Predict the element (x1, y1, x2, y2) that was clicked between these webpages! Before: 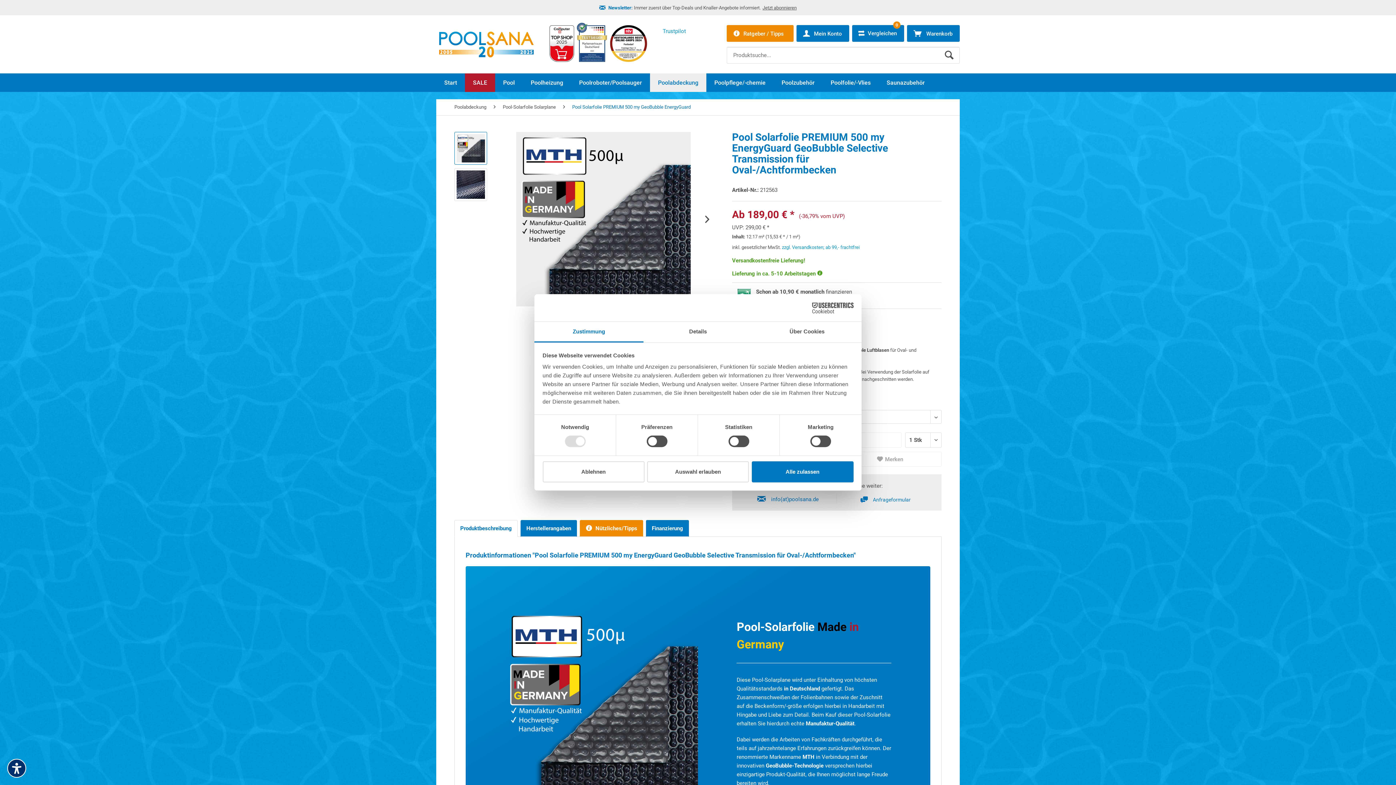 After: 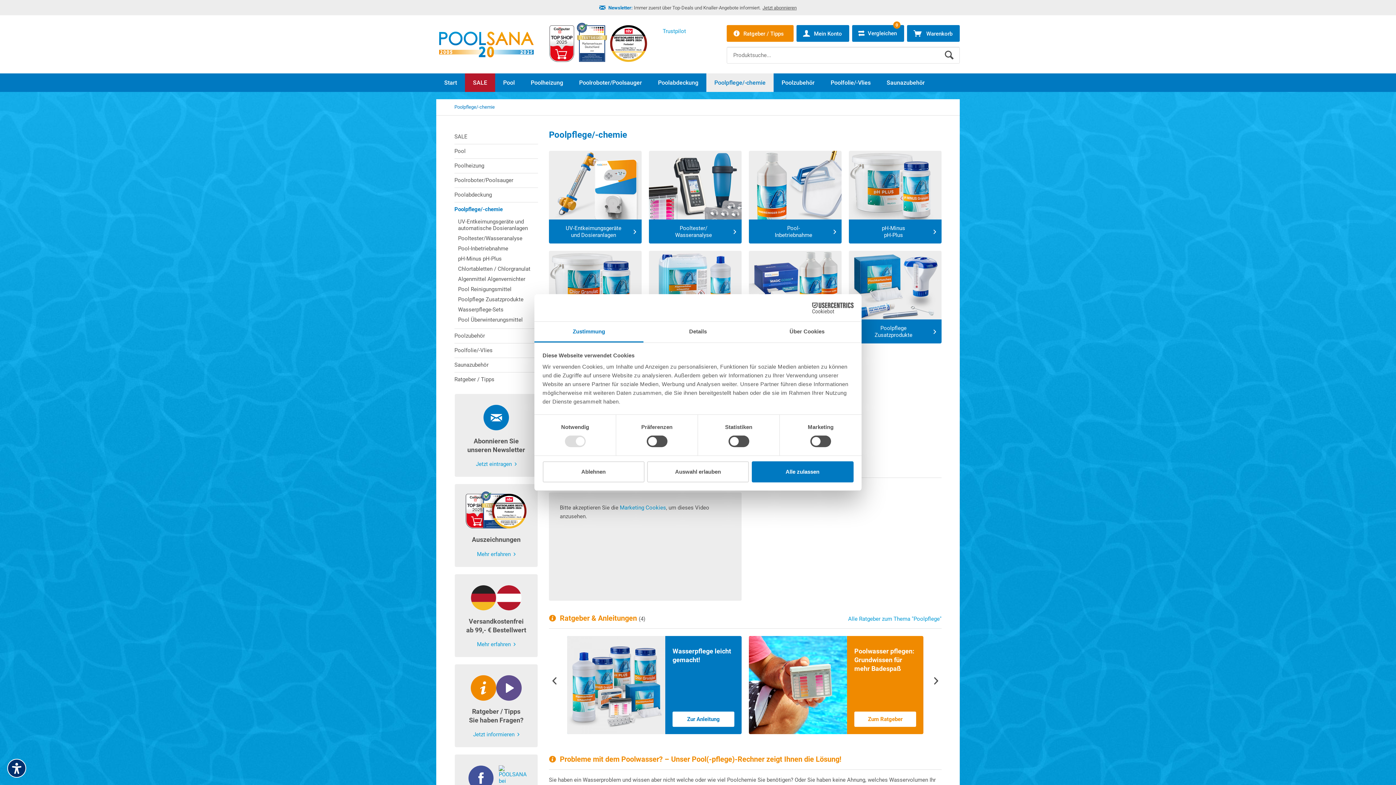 Action: bbox: (706, 73, 773, 92) label: Poolpflege/-chemie